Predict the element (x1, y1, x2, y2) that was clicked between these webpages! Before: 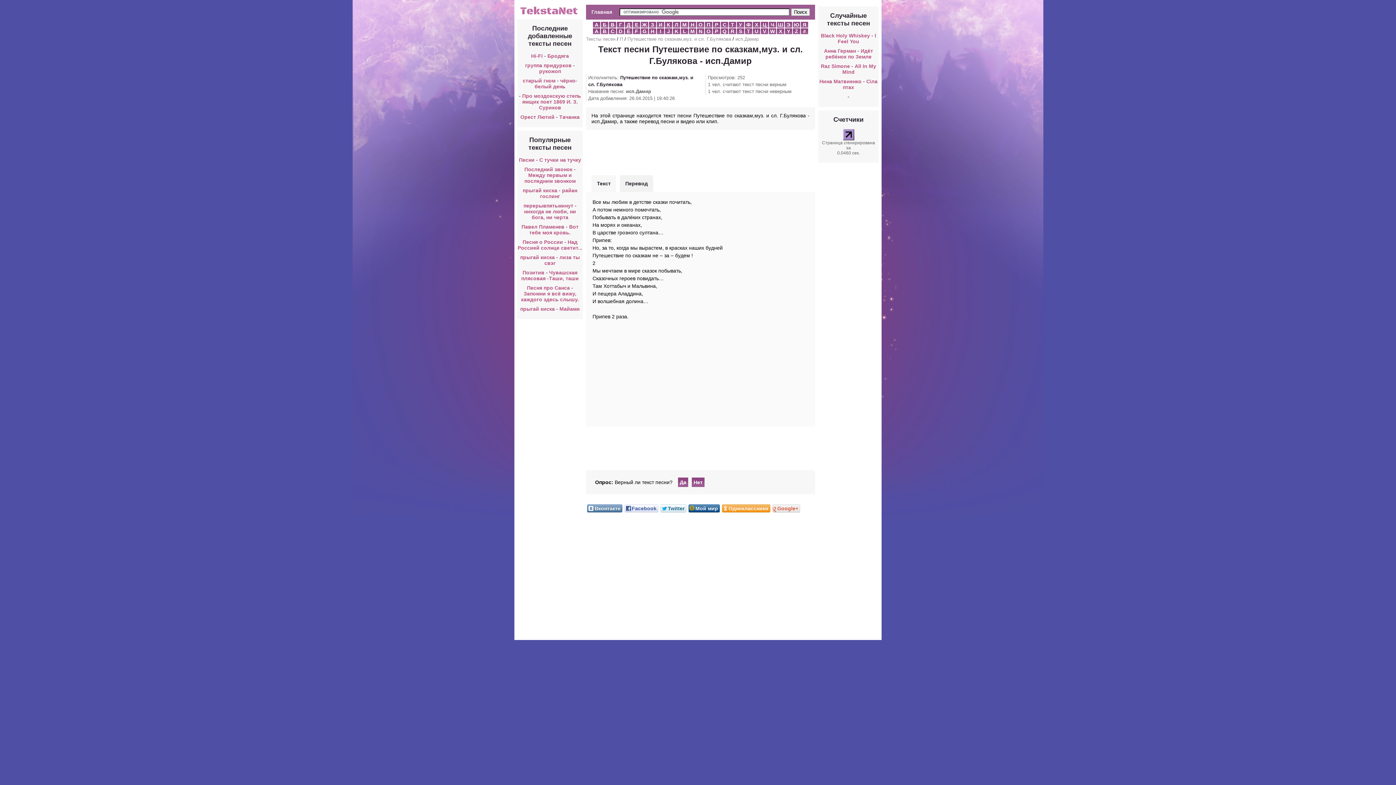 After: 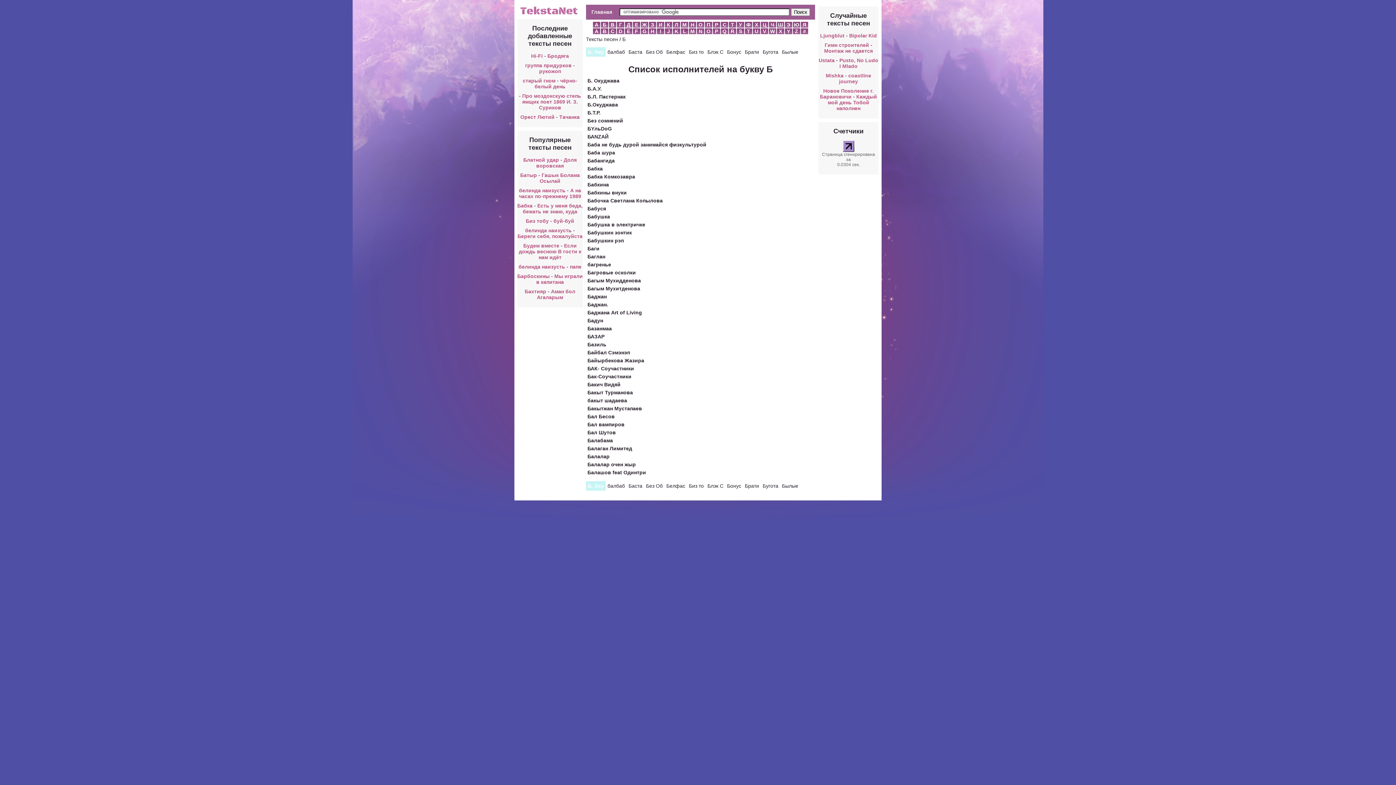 Action: bbox: (601, 21, 608, 27) label: Б